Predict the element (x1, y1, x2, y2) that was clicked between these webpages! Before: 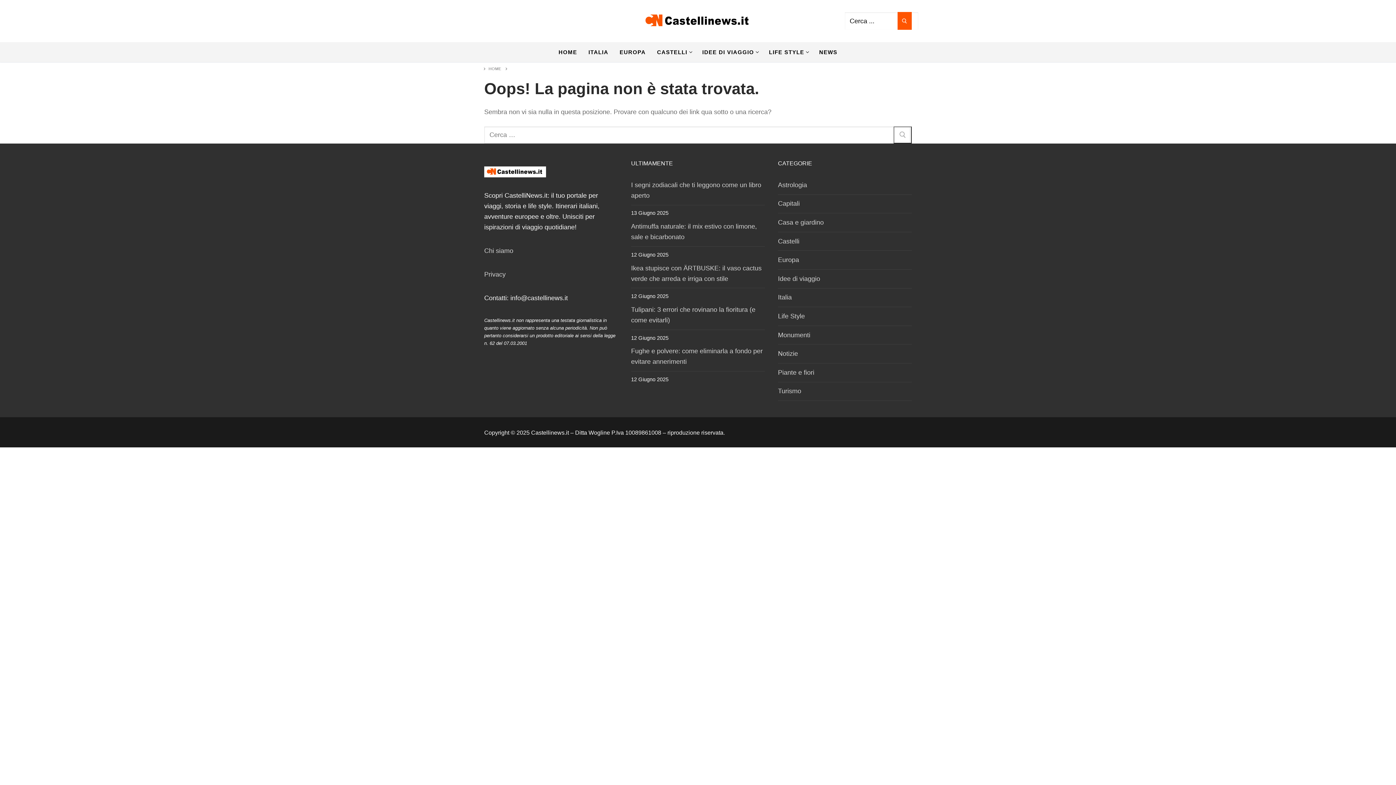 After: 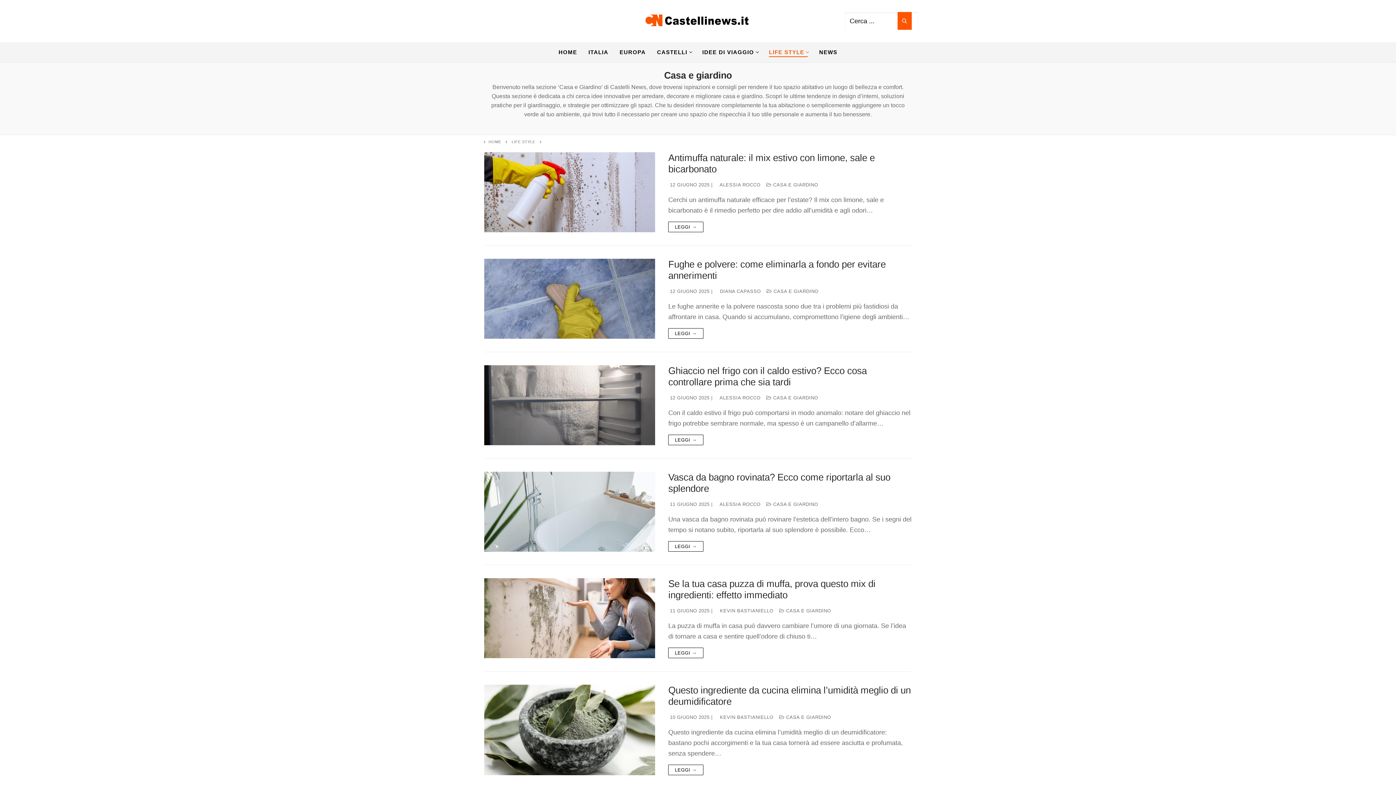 Action: label: Casa e giardino bbox: (778, 217, 912, 232)